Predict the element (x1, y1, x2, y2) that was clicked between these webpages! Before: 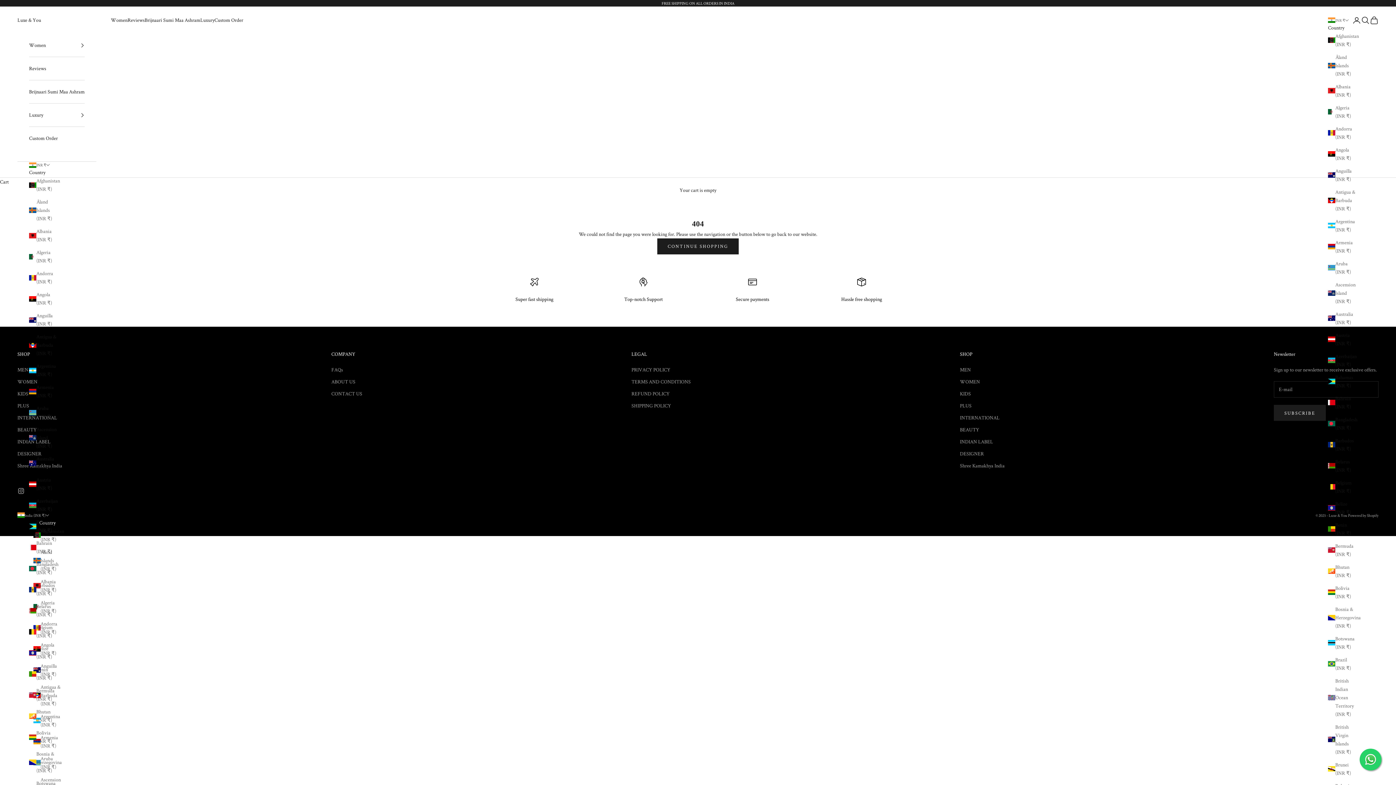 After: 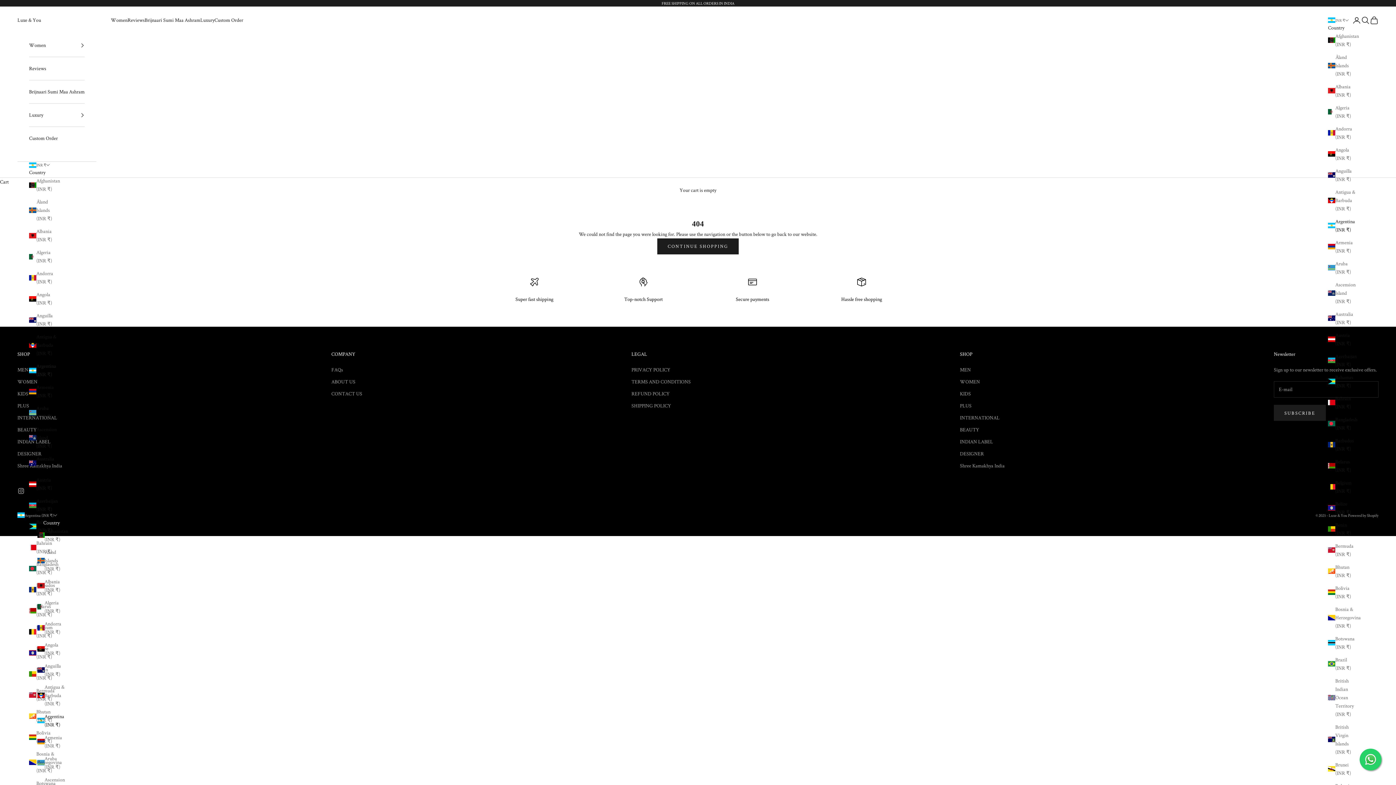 Action: bbox: (29, 362, 57, 378) label: Argentina (INR ₹)